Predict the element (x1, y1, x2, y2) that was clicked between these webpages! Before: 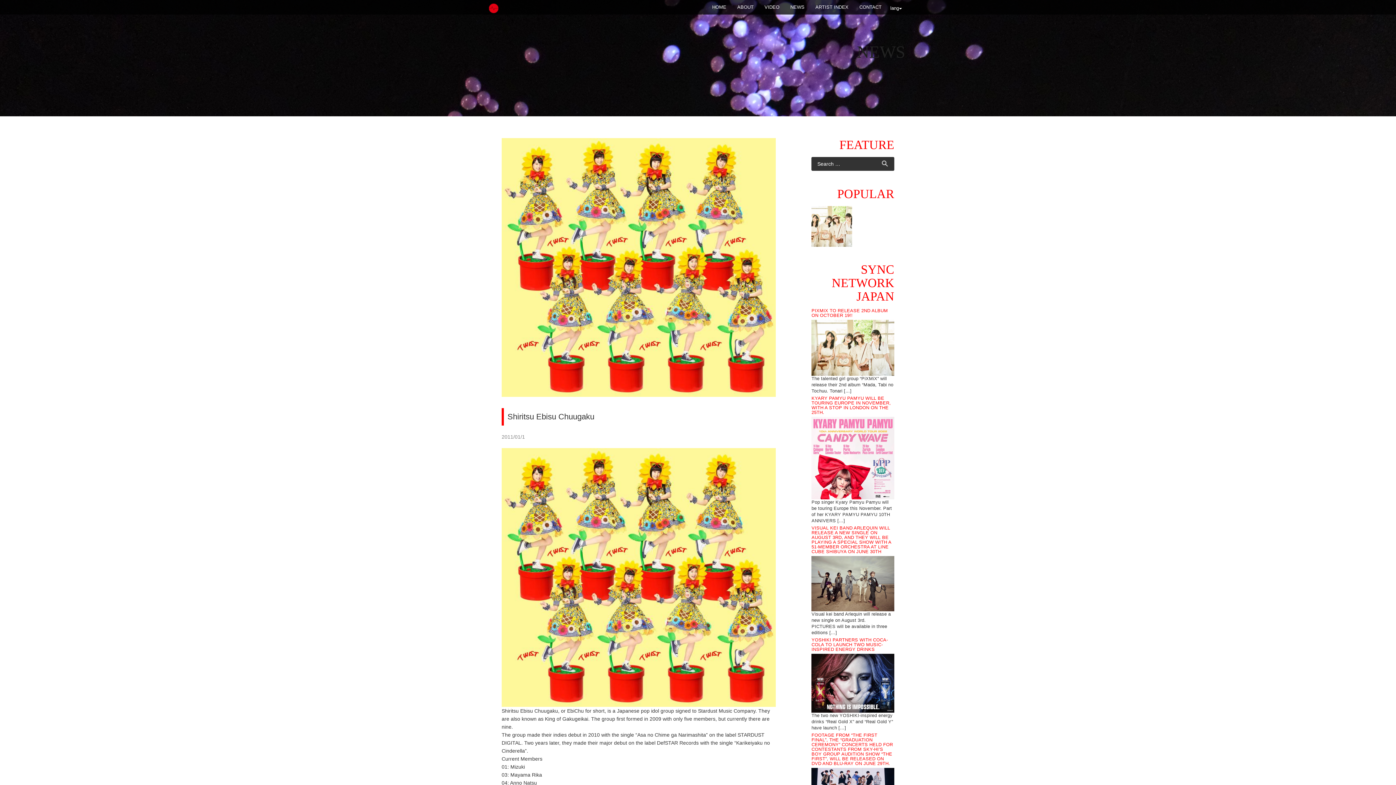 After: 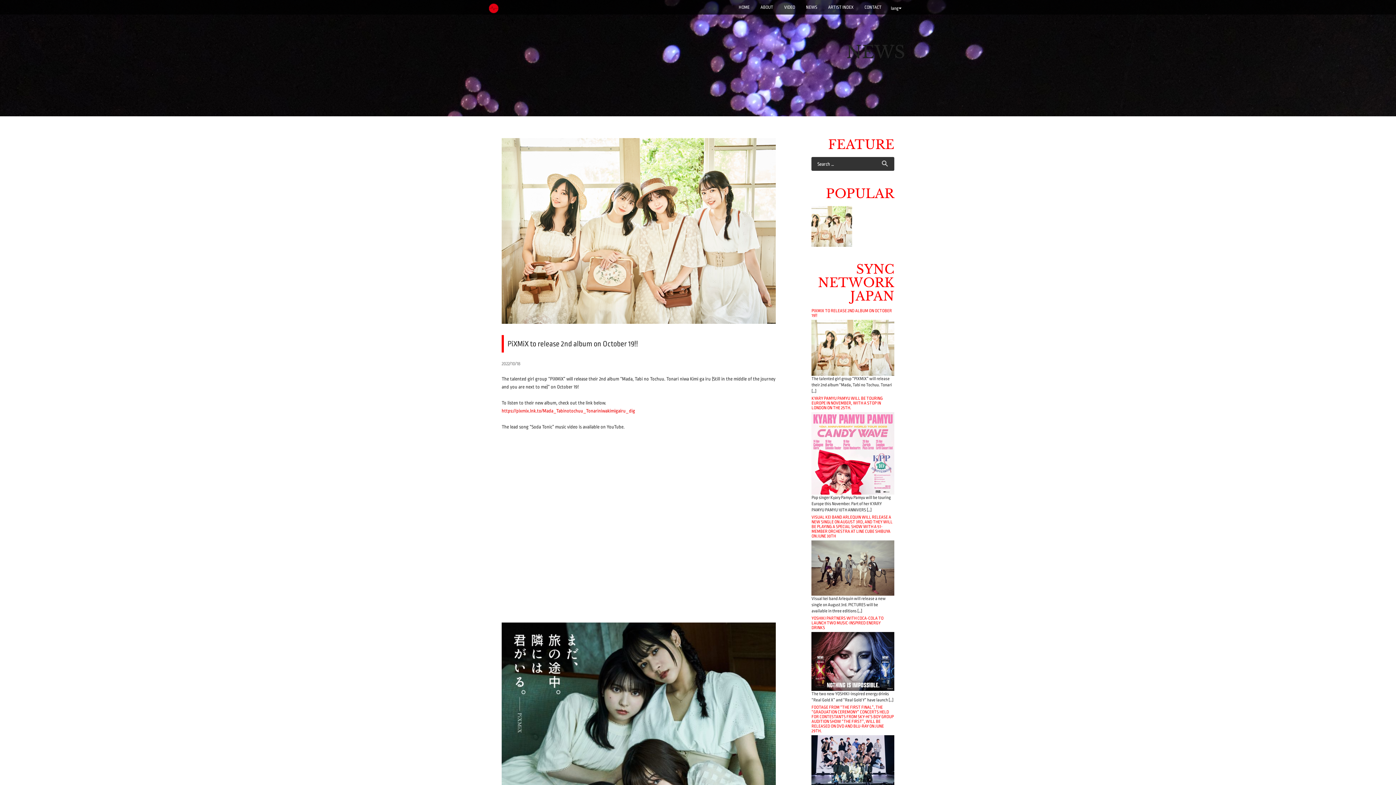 Action: bbox: (811, 344, 894, 350)